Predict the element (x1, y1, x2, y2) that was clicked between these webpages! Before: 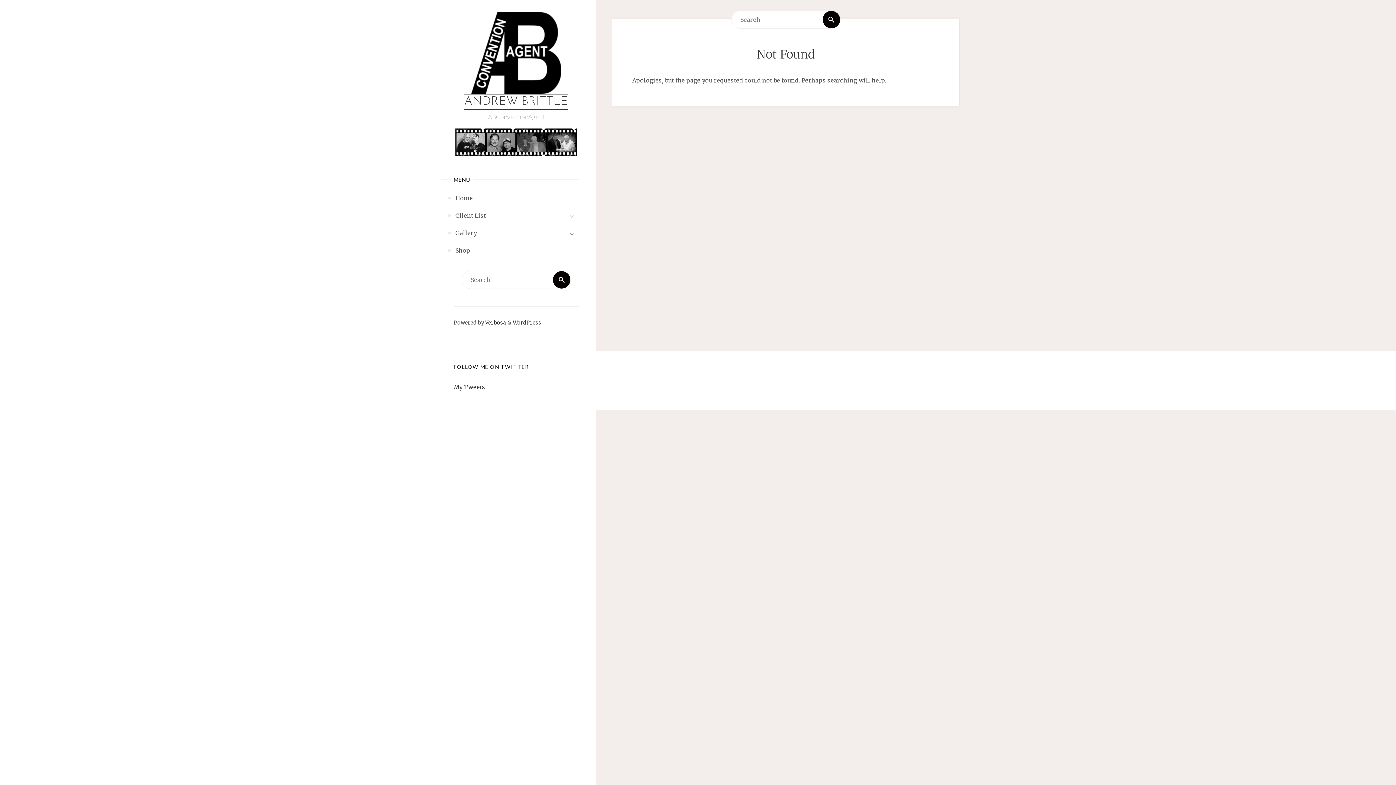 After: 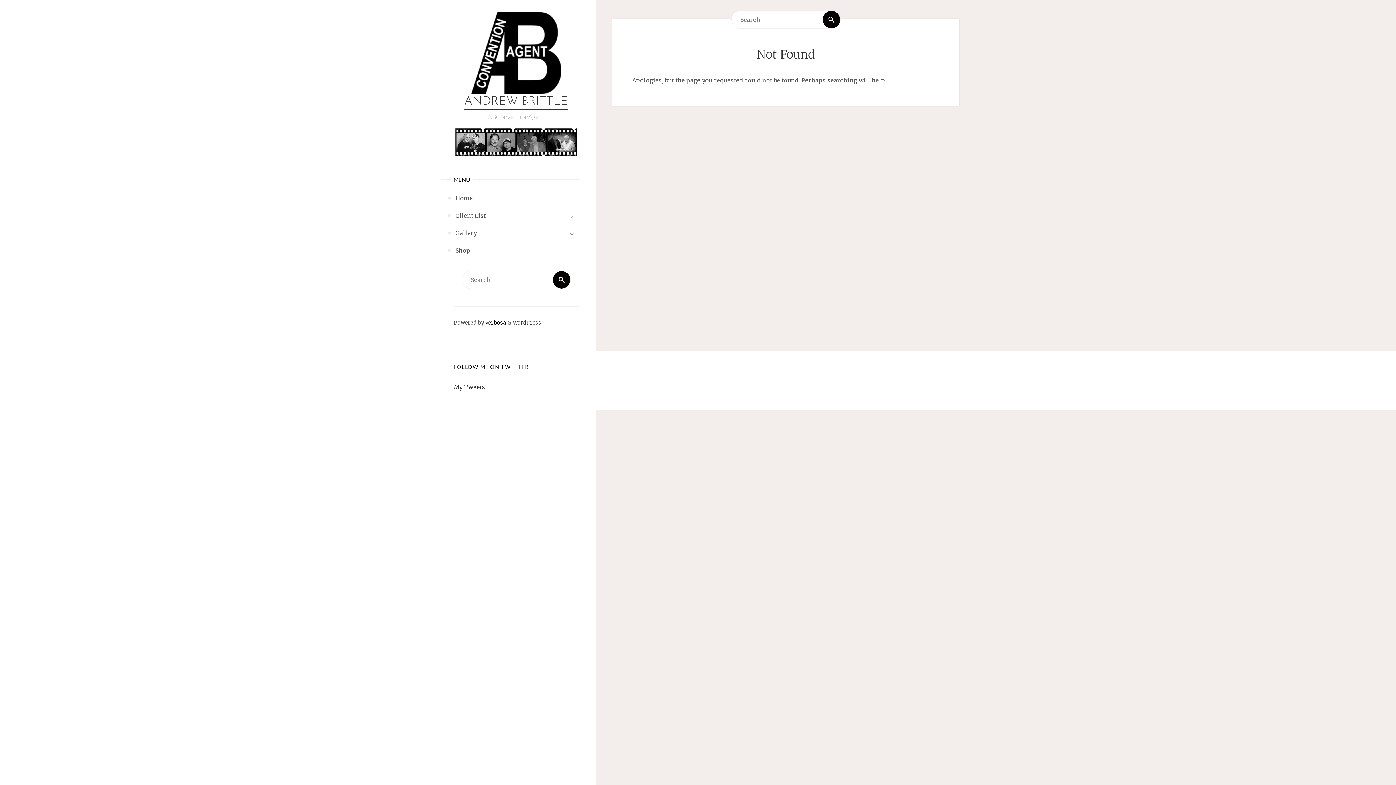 Action: bbox: (484, 319, 506, 326) label:  Verbosa